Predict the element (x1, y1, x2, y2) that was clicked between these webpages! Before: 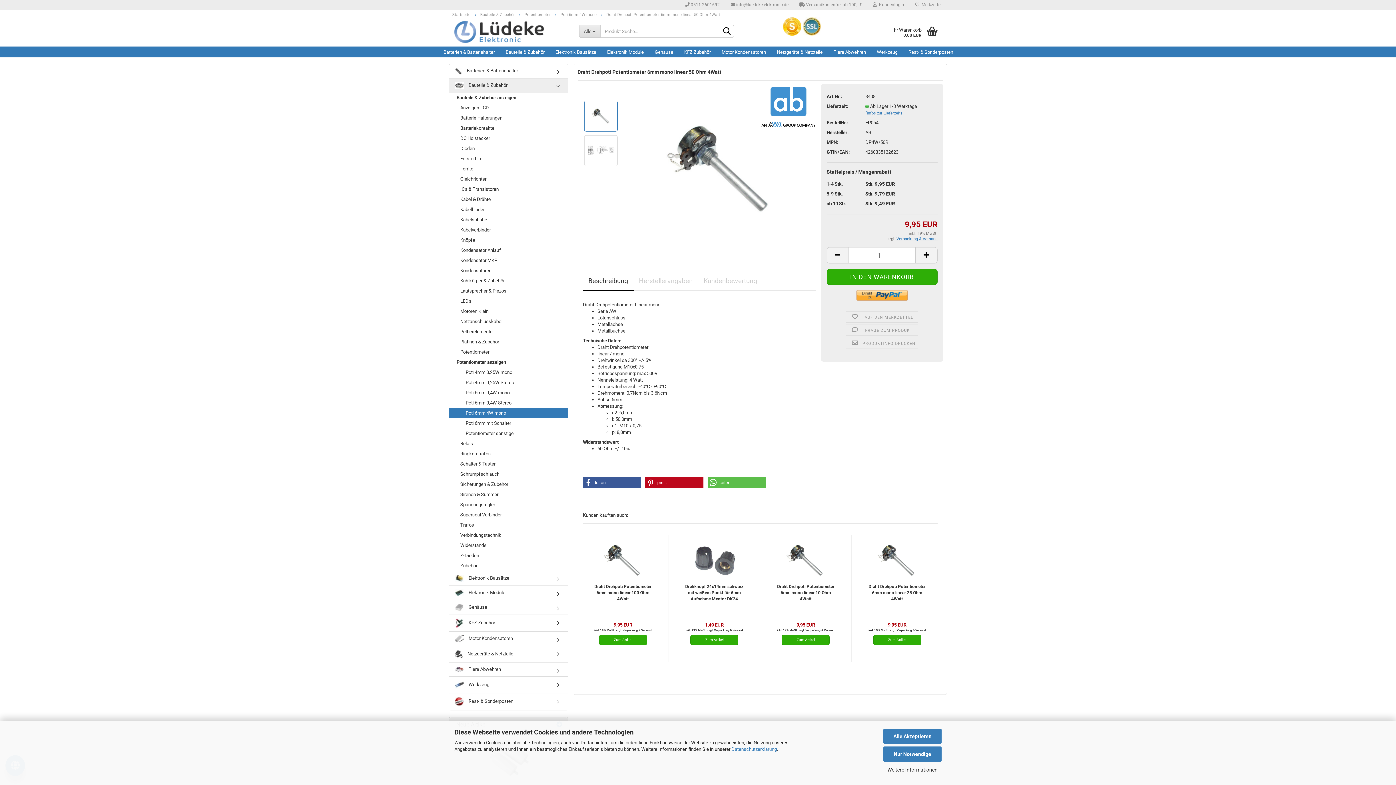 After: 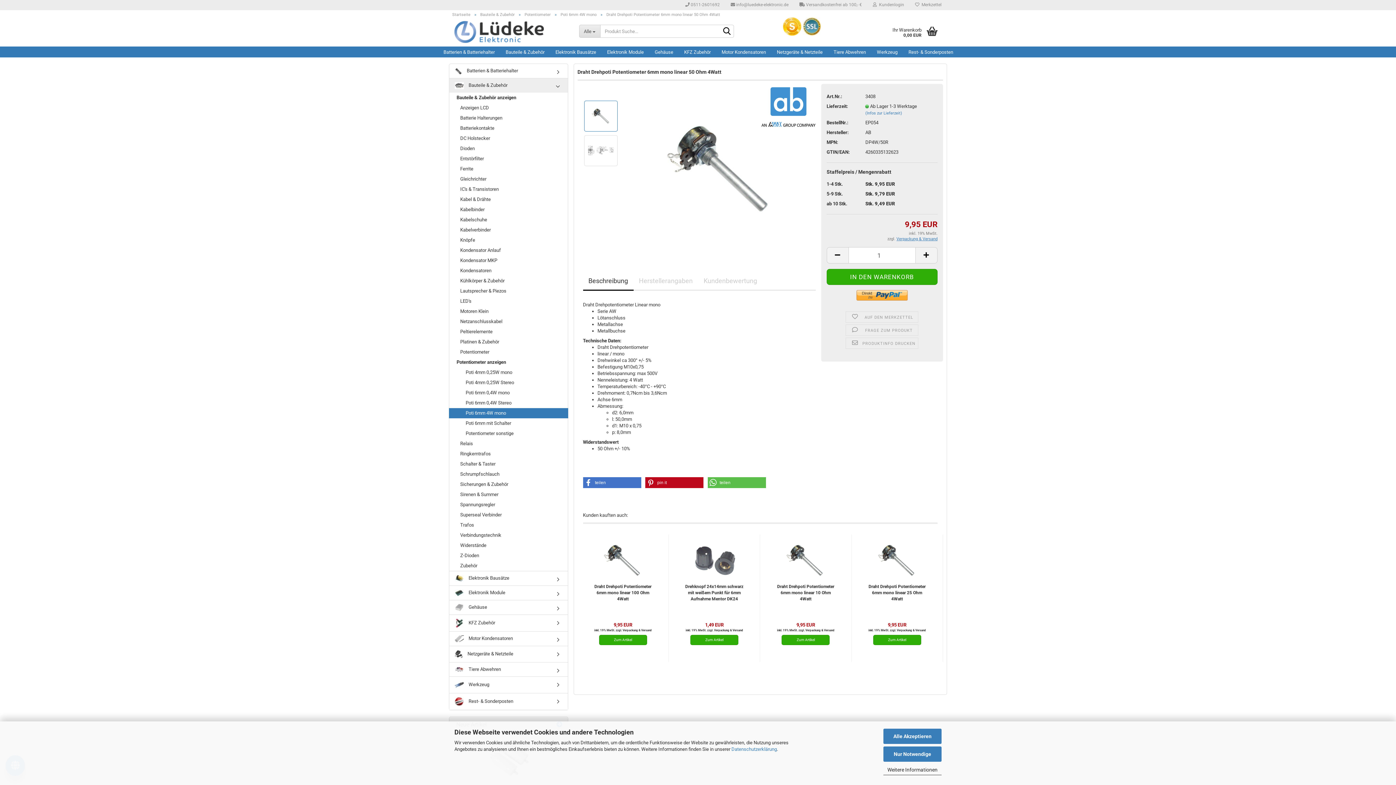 Action: label: Bei Facebook teilen bbox: (583, 477, 641, 488)